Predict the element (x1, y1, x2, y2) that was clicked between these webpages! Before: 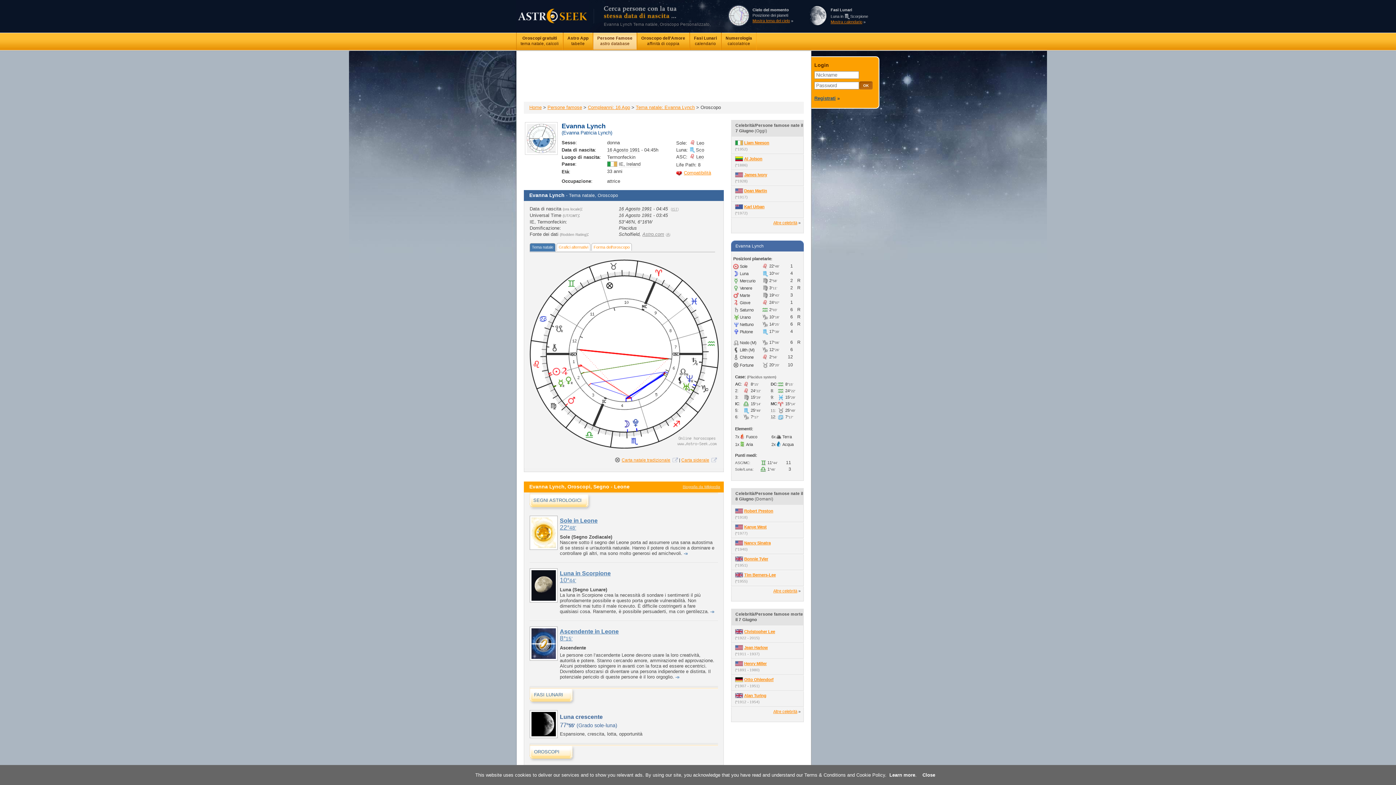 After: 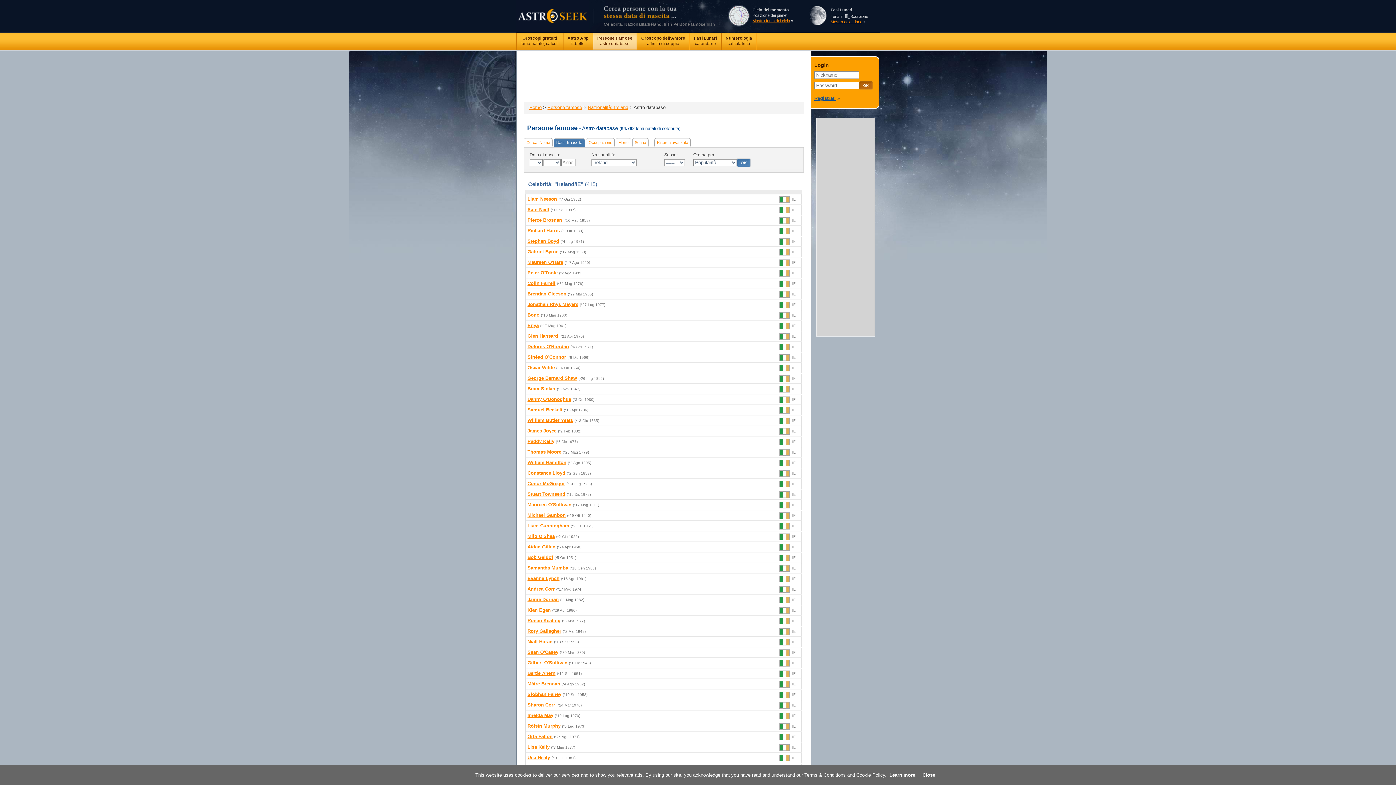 Action: bbox: (618, 161, 640, 167) label: IE, Ireland